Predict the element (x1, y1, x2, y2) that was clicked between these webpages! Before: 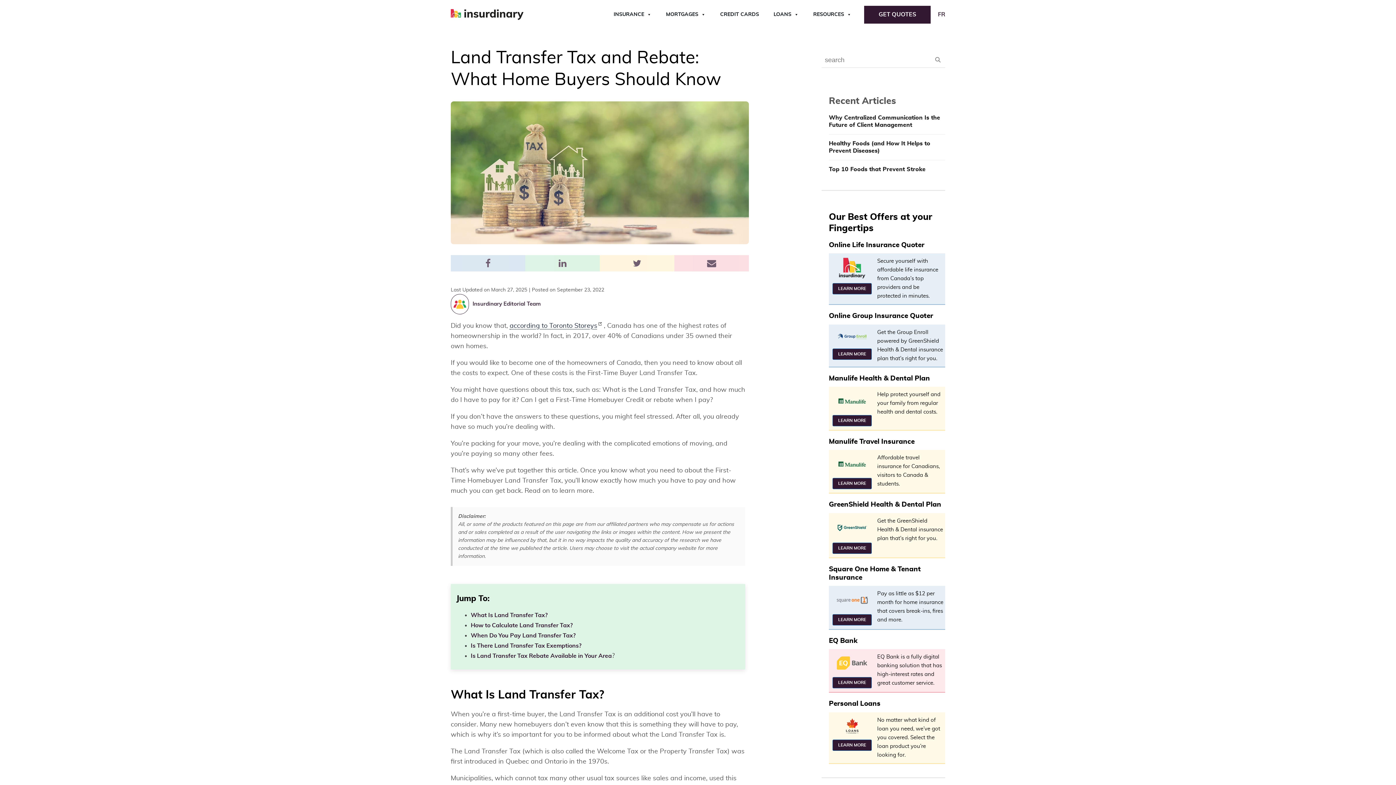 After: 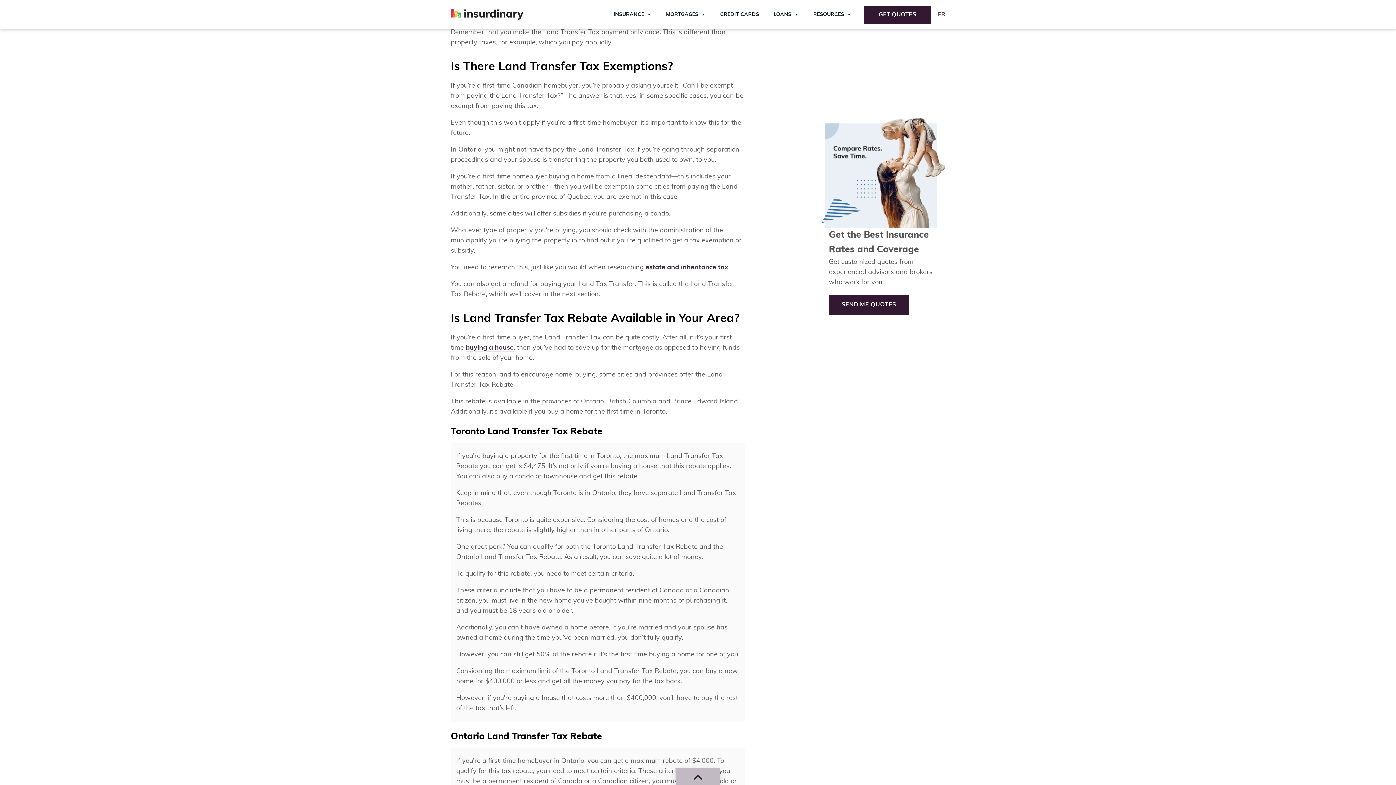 Action: label: Is There Land Transfer Tax Exemptions? bbox: (470, 643, 581, 649)